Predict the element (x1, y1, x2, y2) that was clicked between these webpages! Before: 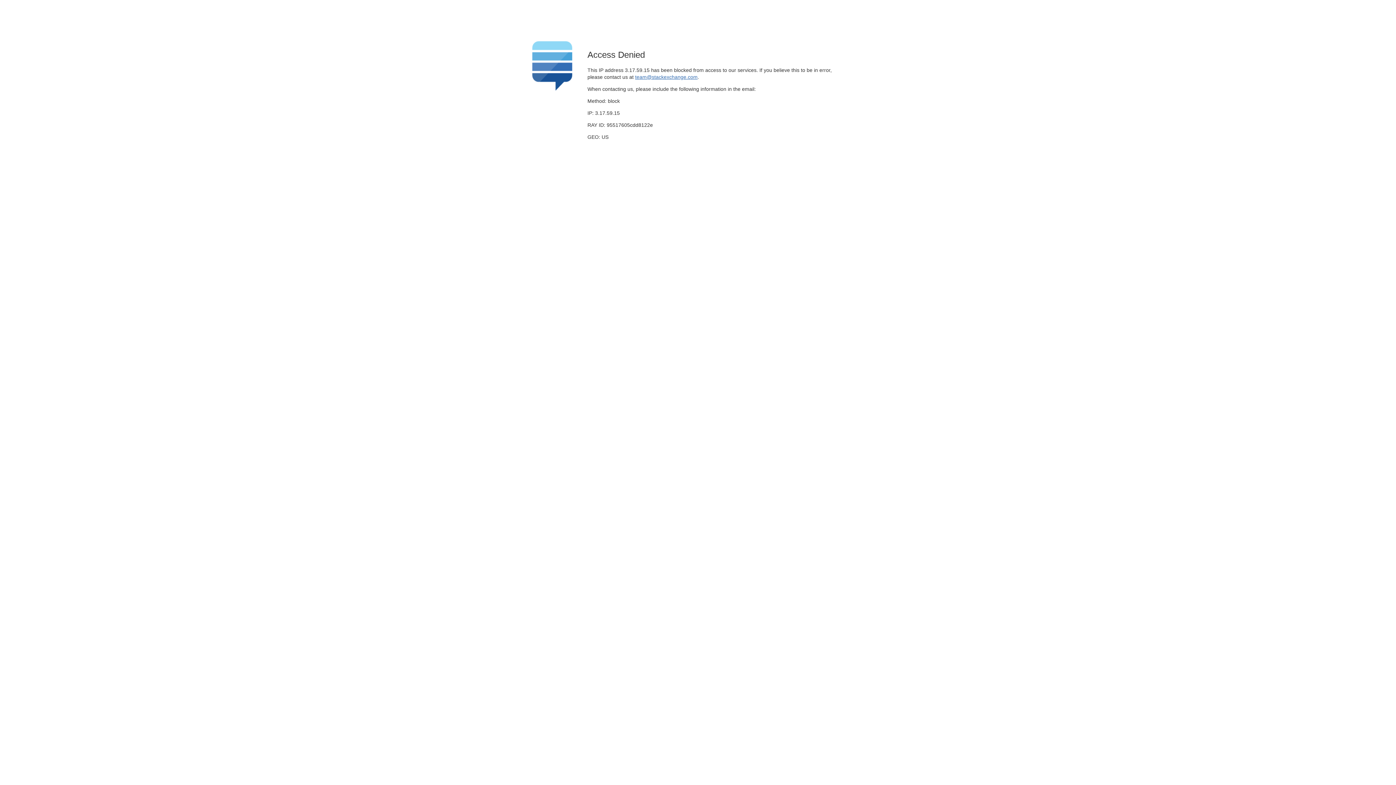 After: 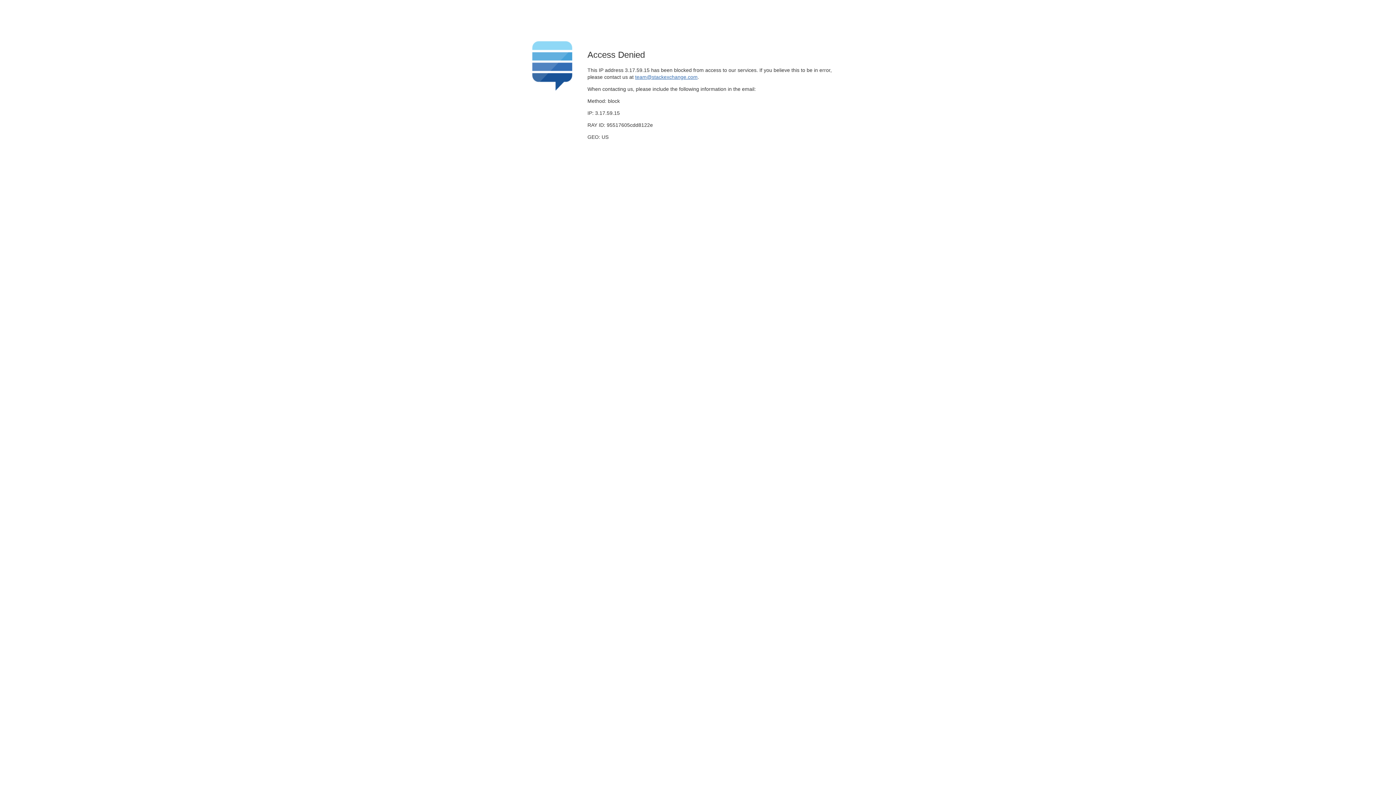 Action: label: team@stackexchange.com bbox: (635, 74, 697, 79)